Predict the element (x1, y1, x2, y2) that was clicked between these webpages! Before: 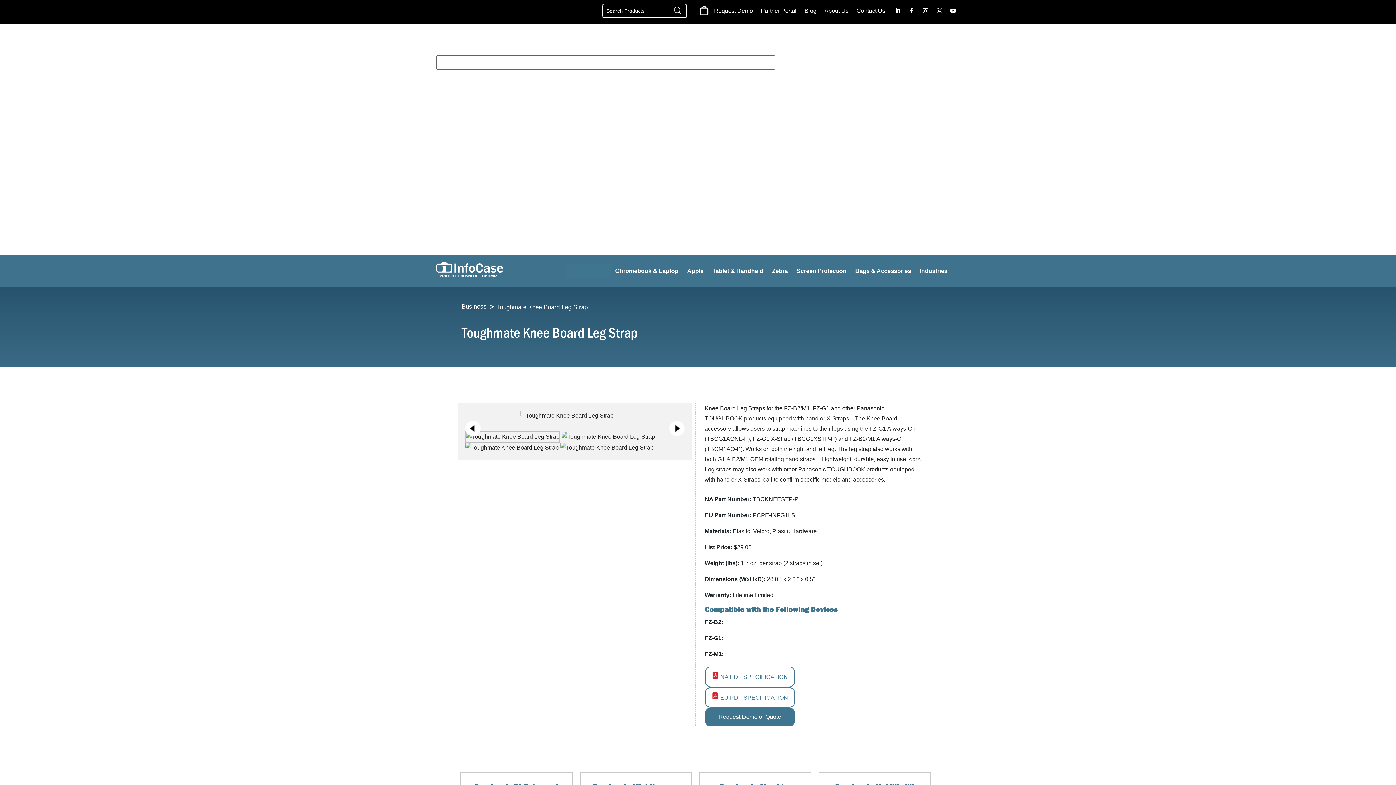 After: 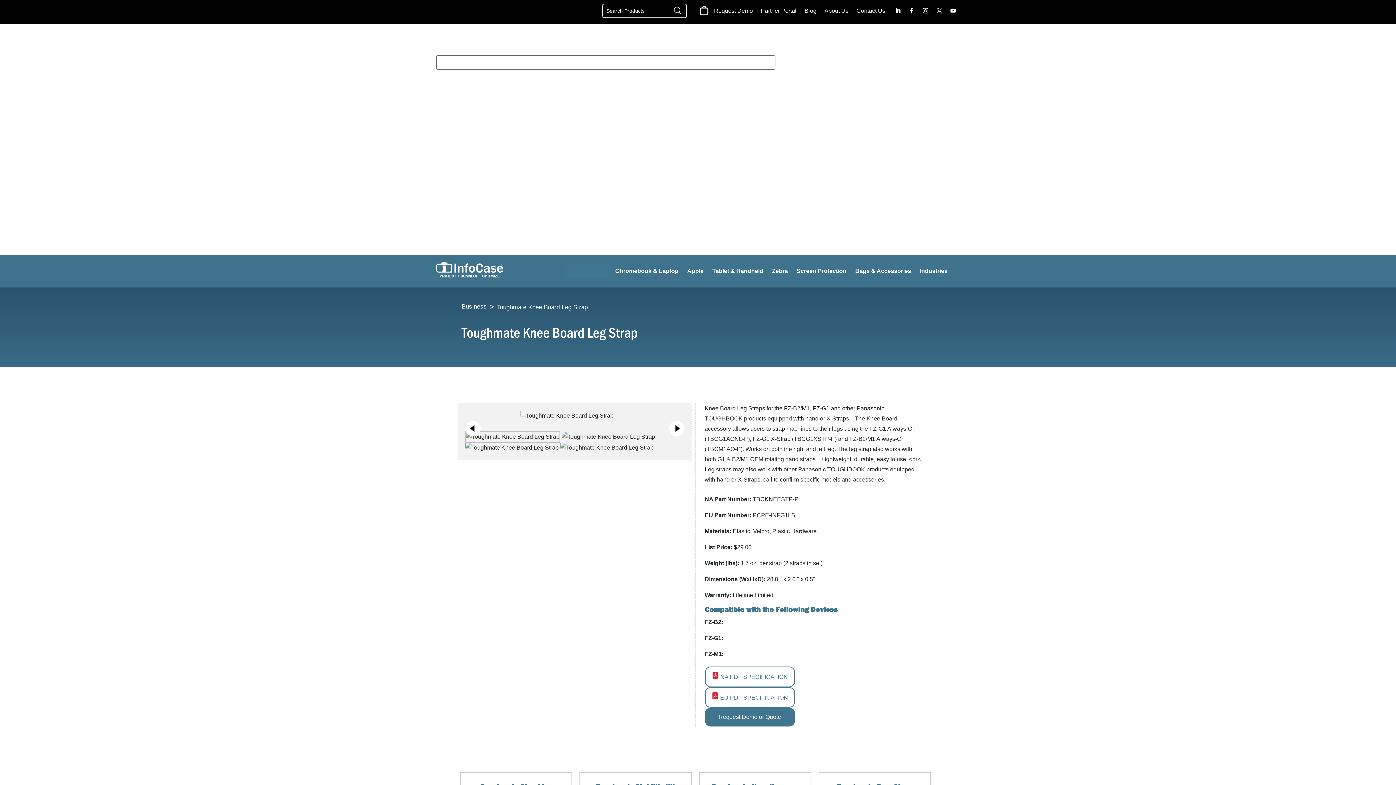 Action: bbox: (906, 5, 917, 16)